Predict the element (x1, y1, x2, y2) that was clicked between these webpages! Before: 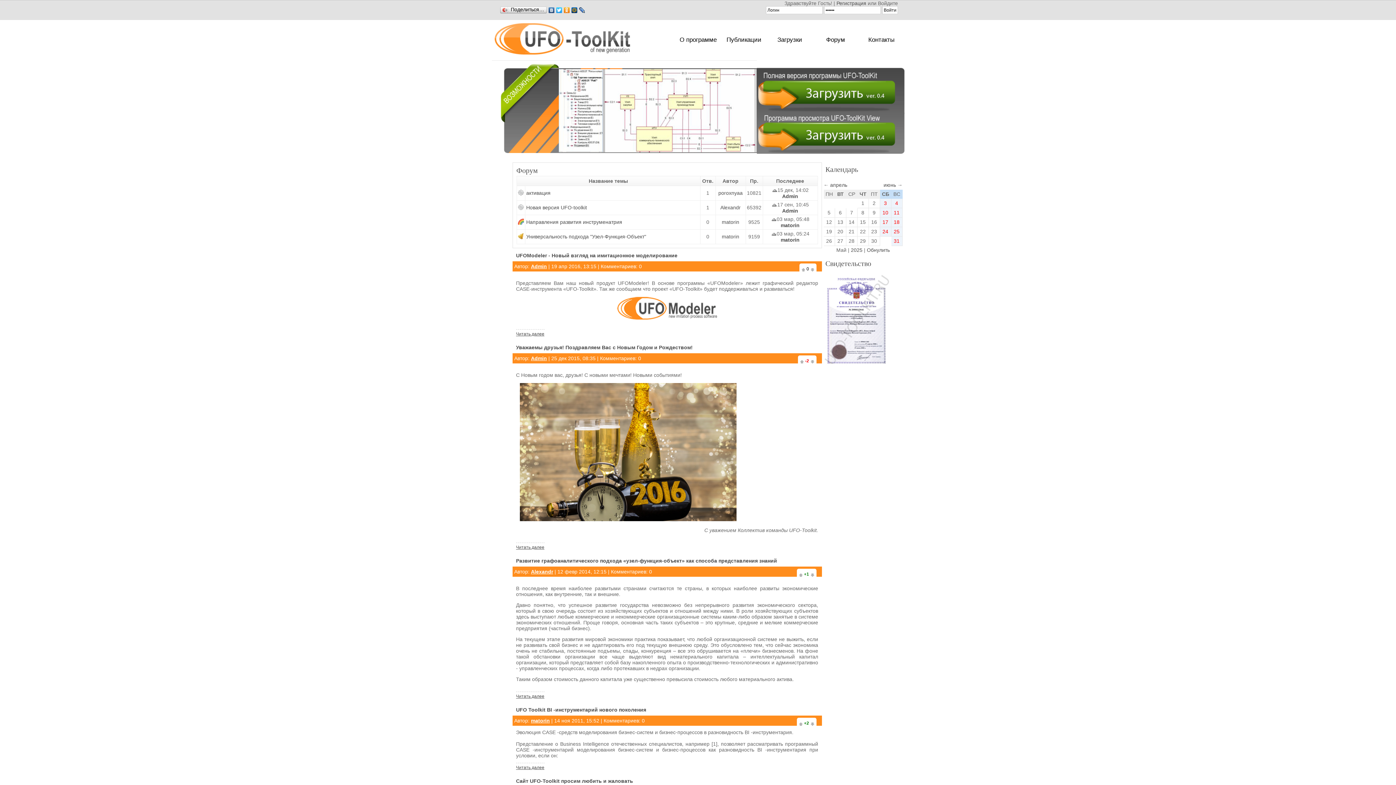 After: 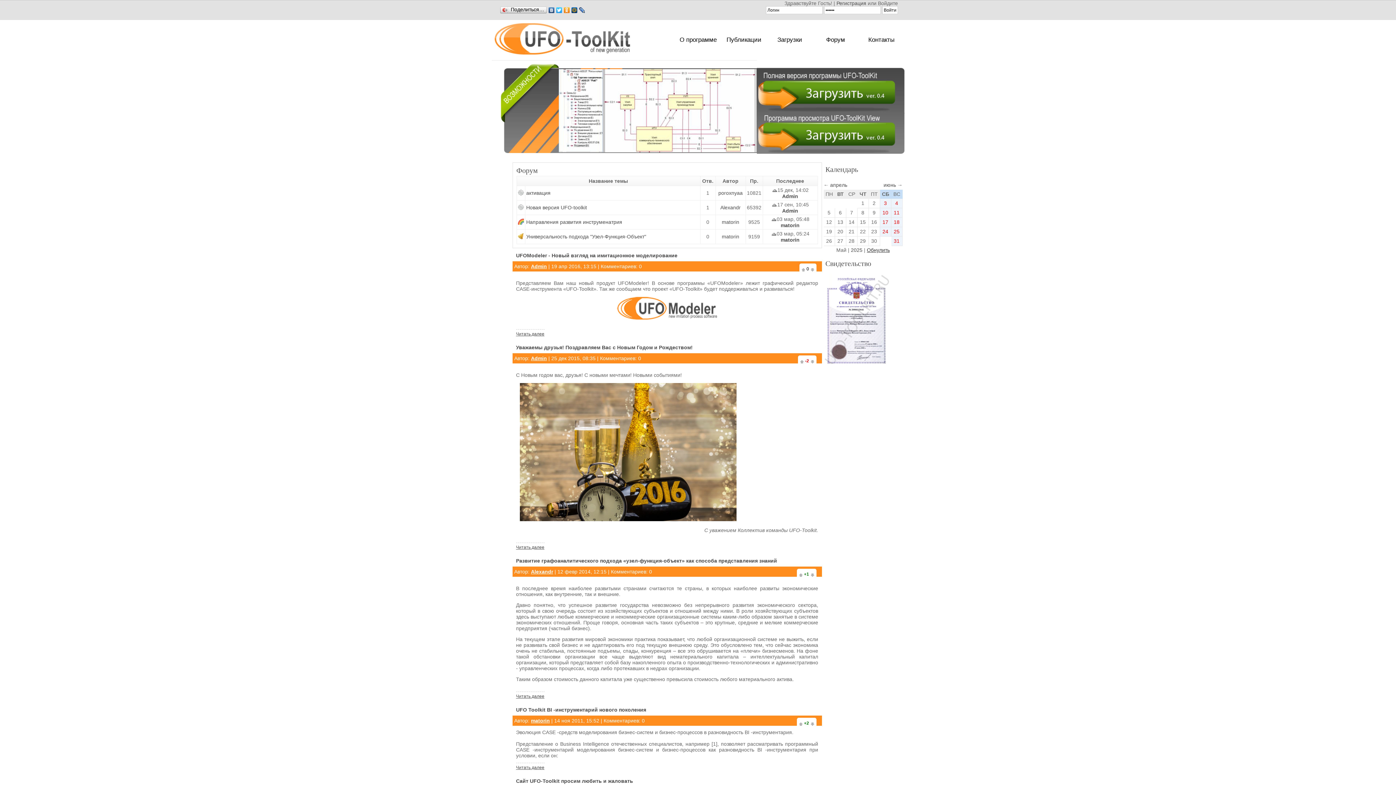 Action: label: Обнулить bbox: (867, 247, 890, 253)